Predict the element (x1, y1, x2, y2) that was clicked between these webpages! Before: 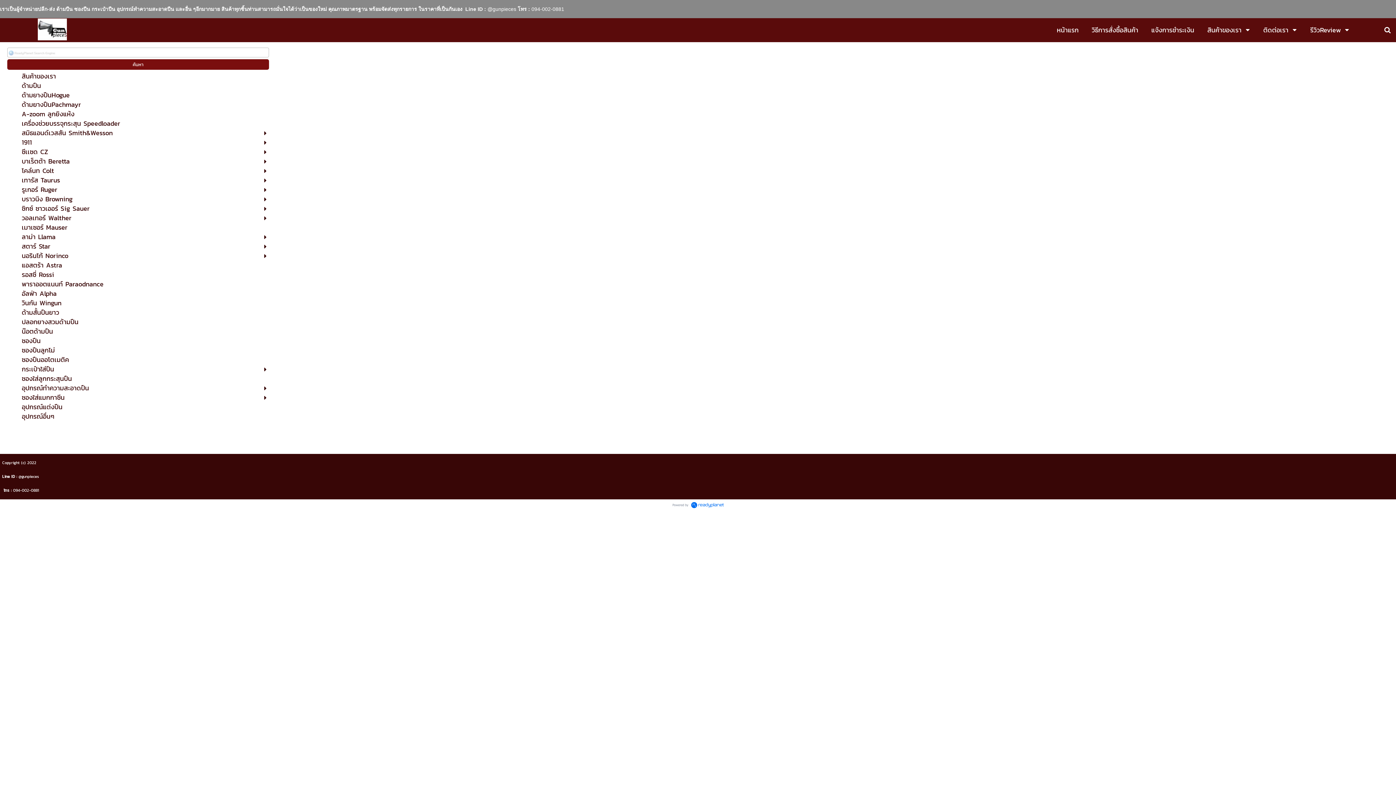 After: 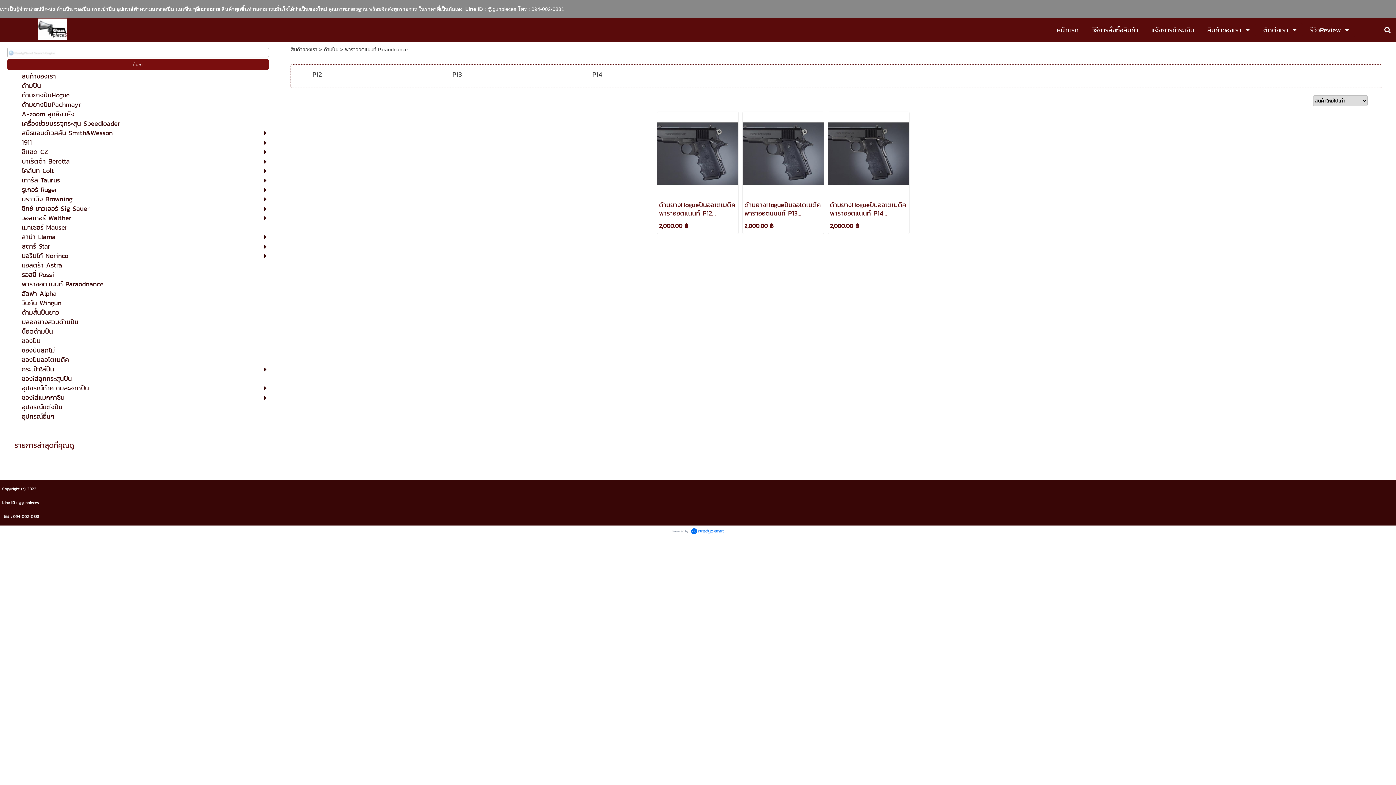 Action: label: พาราออตแนนท์ Paraodnance bbox: (21, 280, 232, 288)